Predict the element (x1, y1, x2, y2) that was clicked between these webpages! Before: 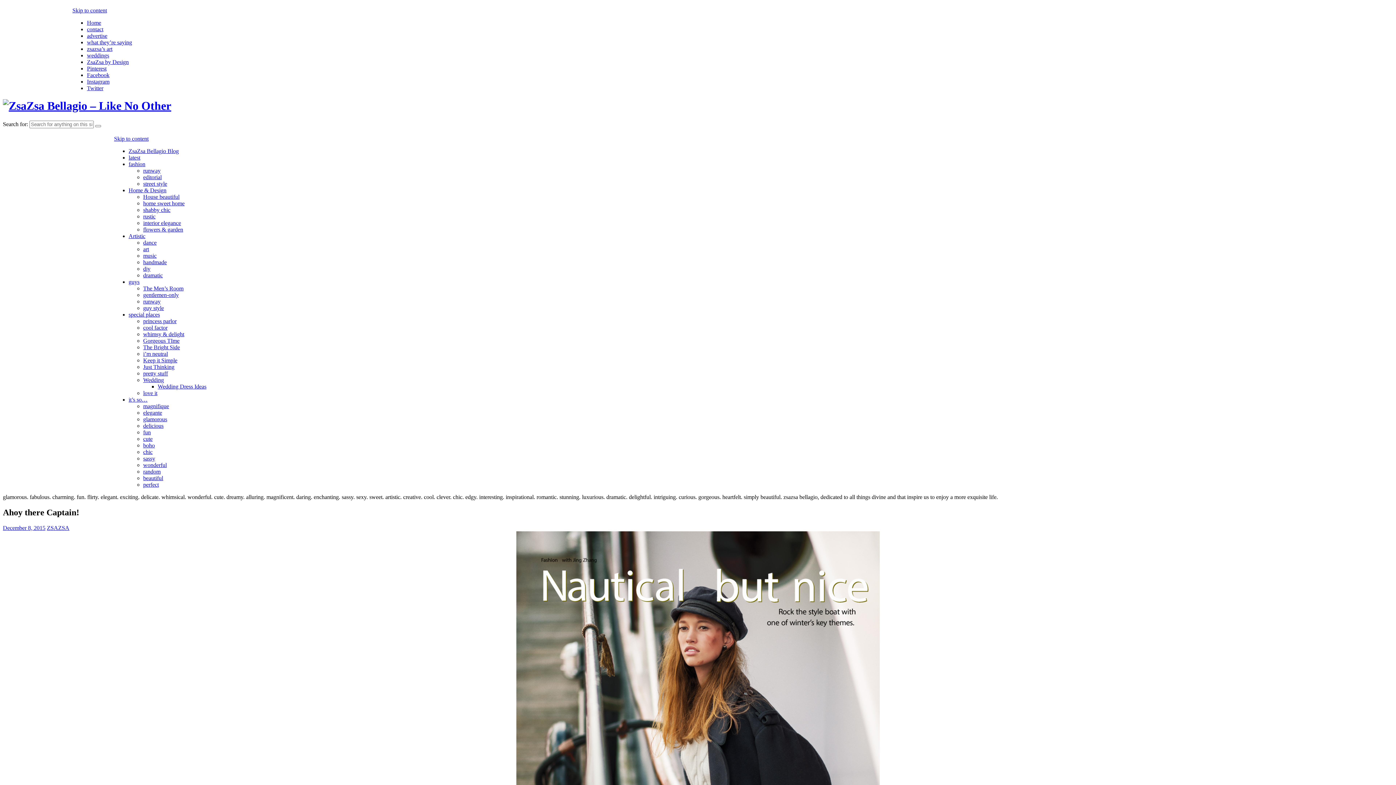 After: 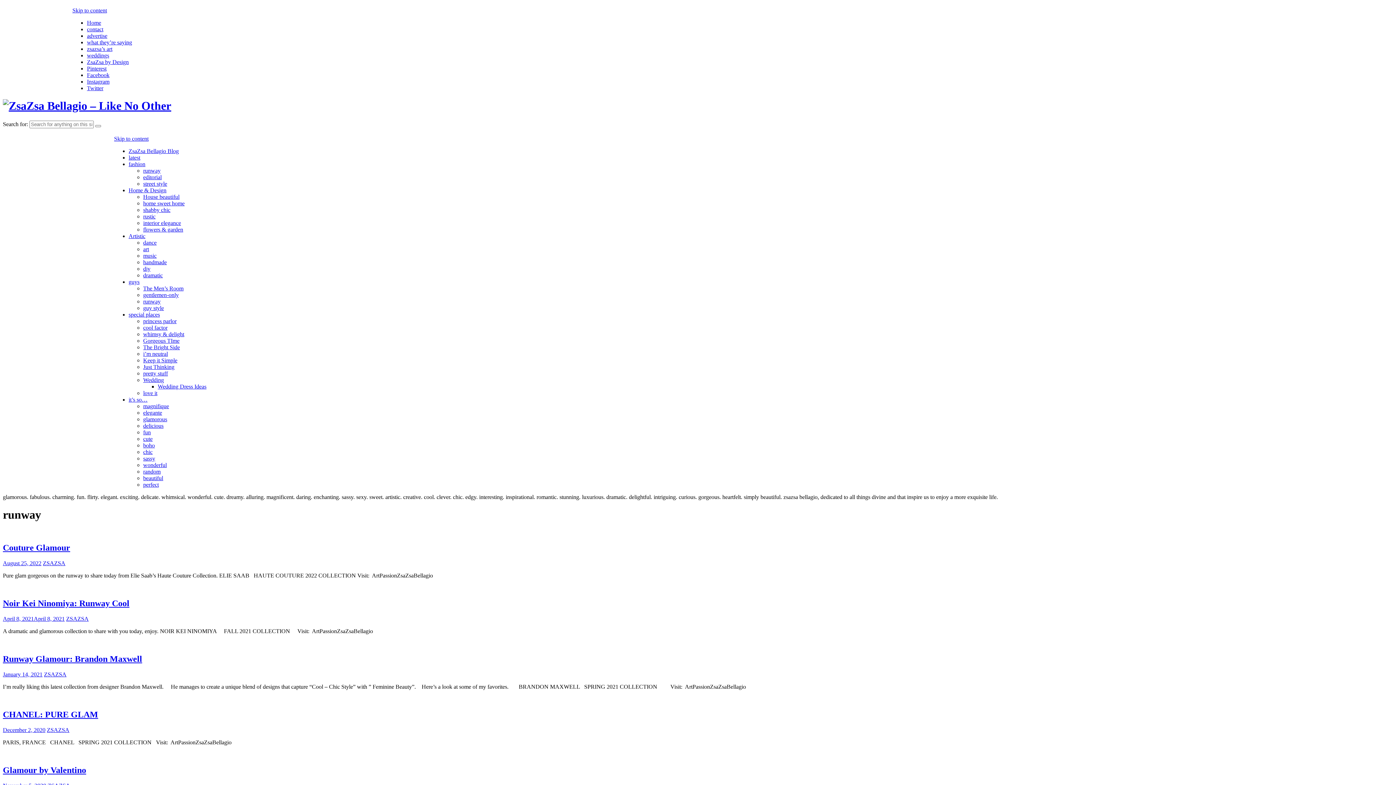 Action: label: runway bbox: (143, 167, 160, 173)